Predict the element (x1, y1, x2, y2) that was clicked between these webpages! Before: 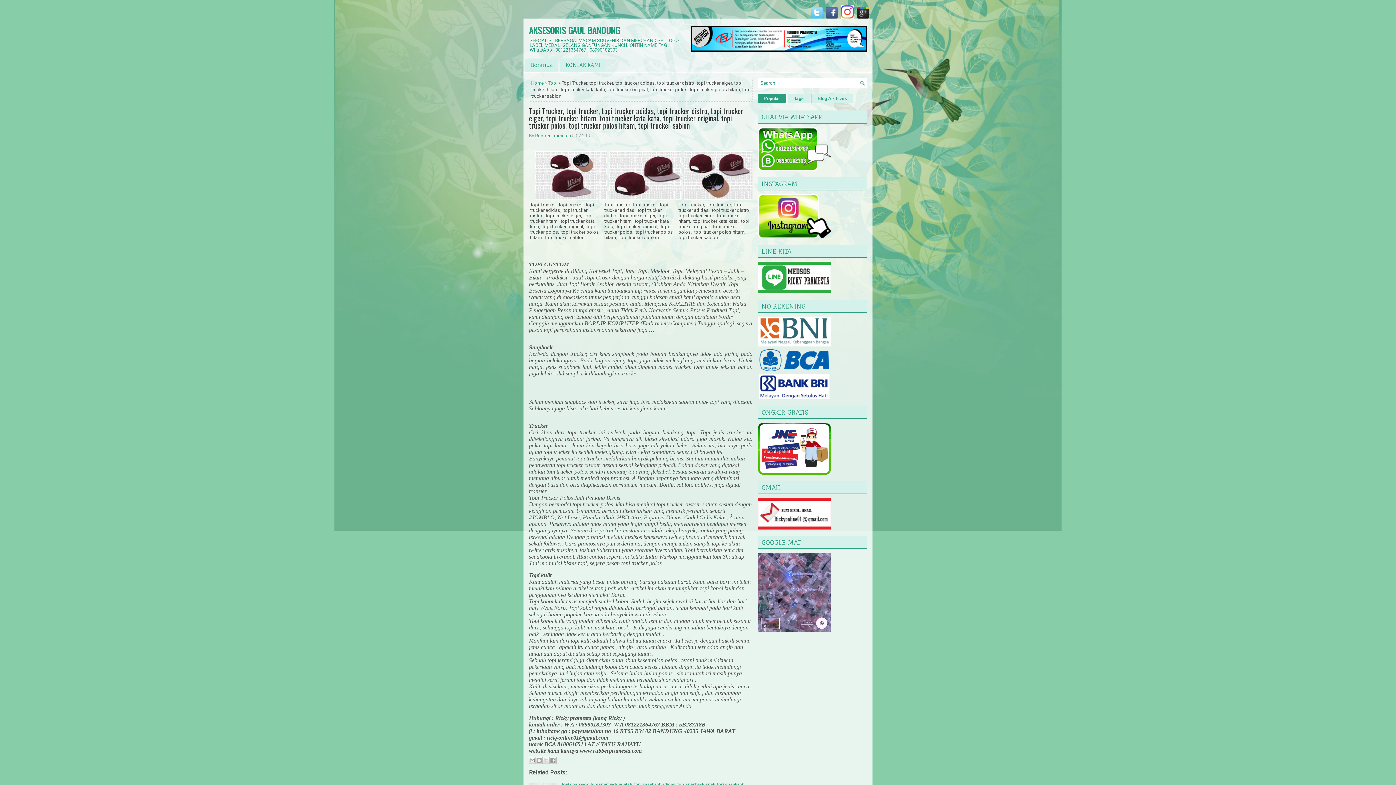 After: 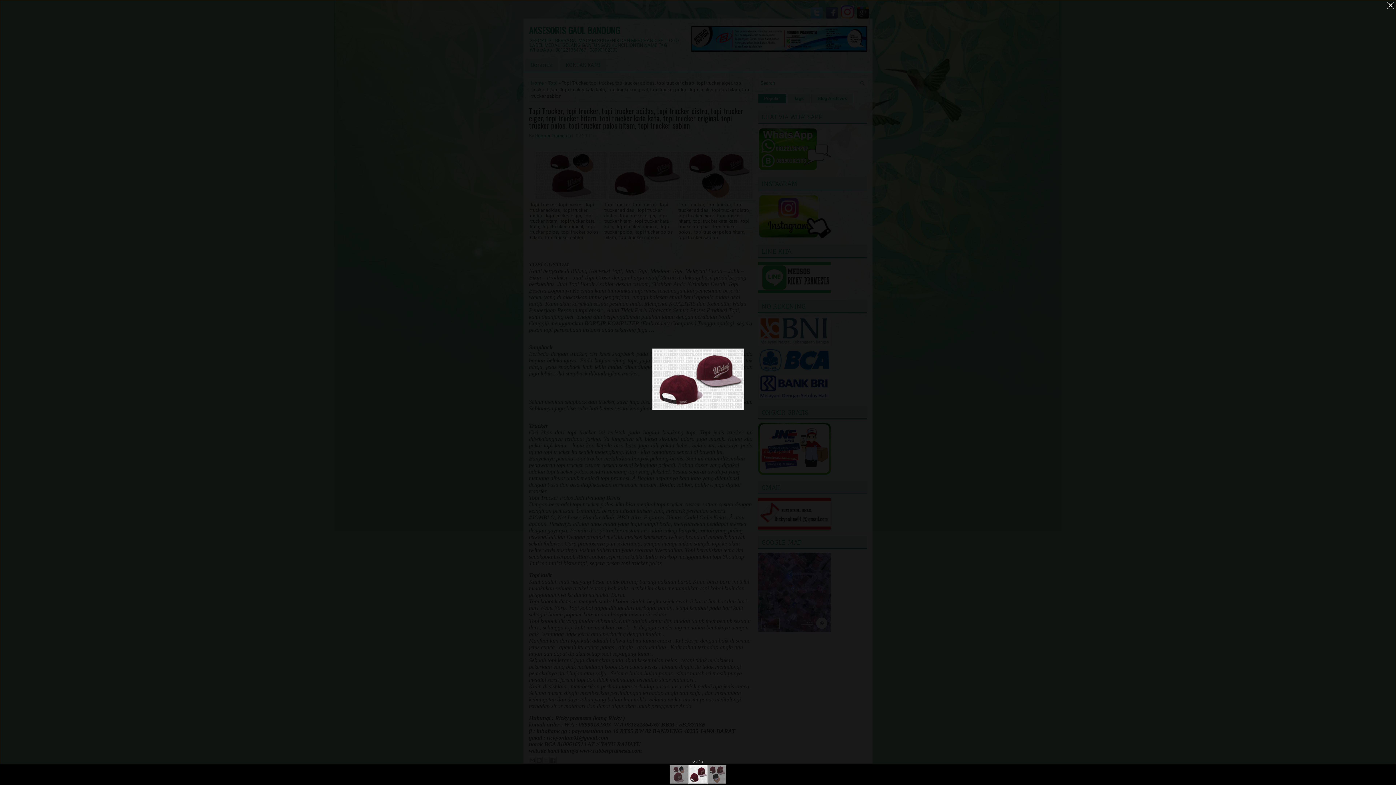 Action: bbox: (609, 195, 681, 201)